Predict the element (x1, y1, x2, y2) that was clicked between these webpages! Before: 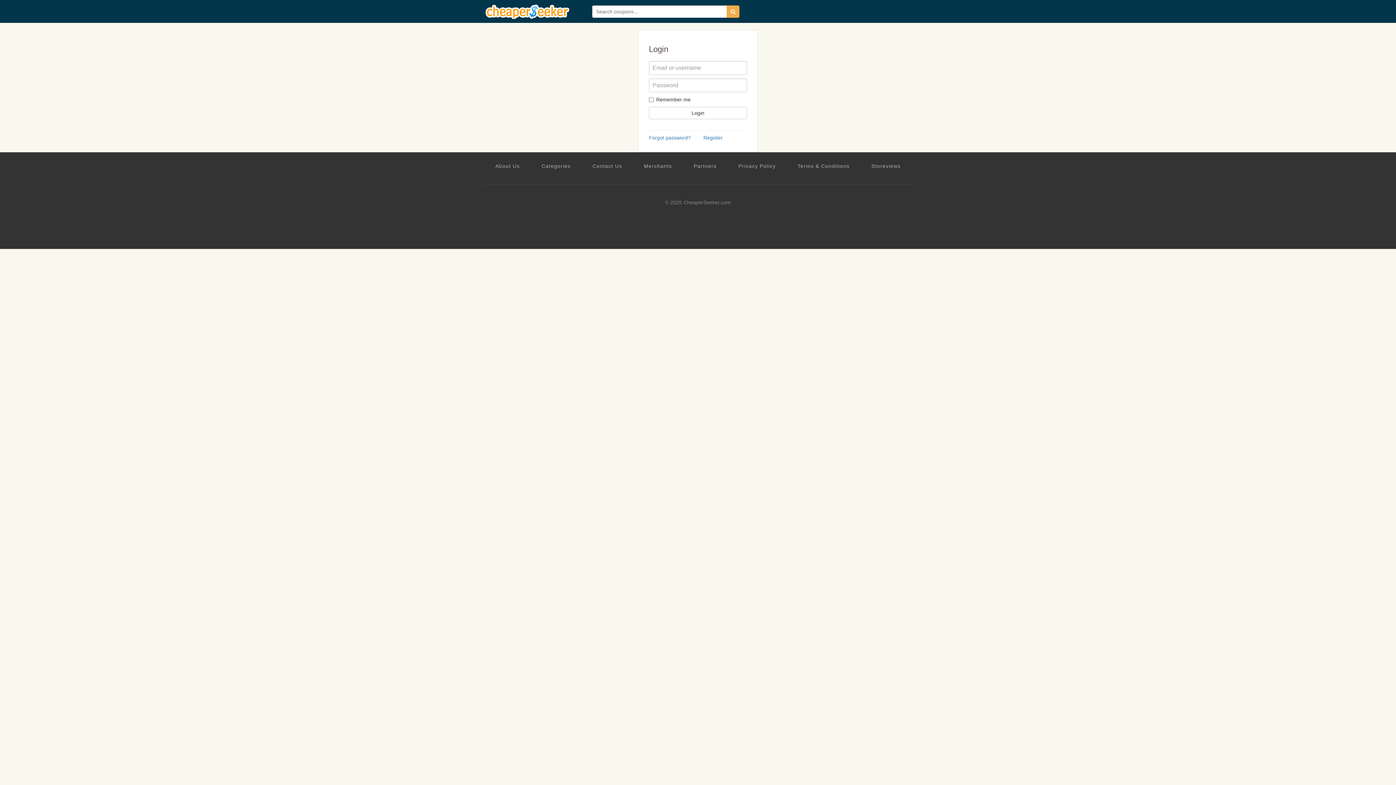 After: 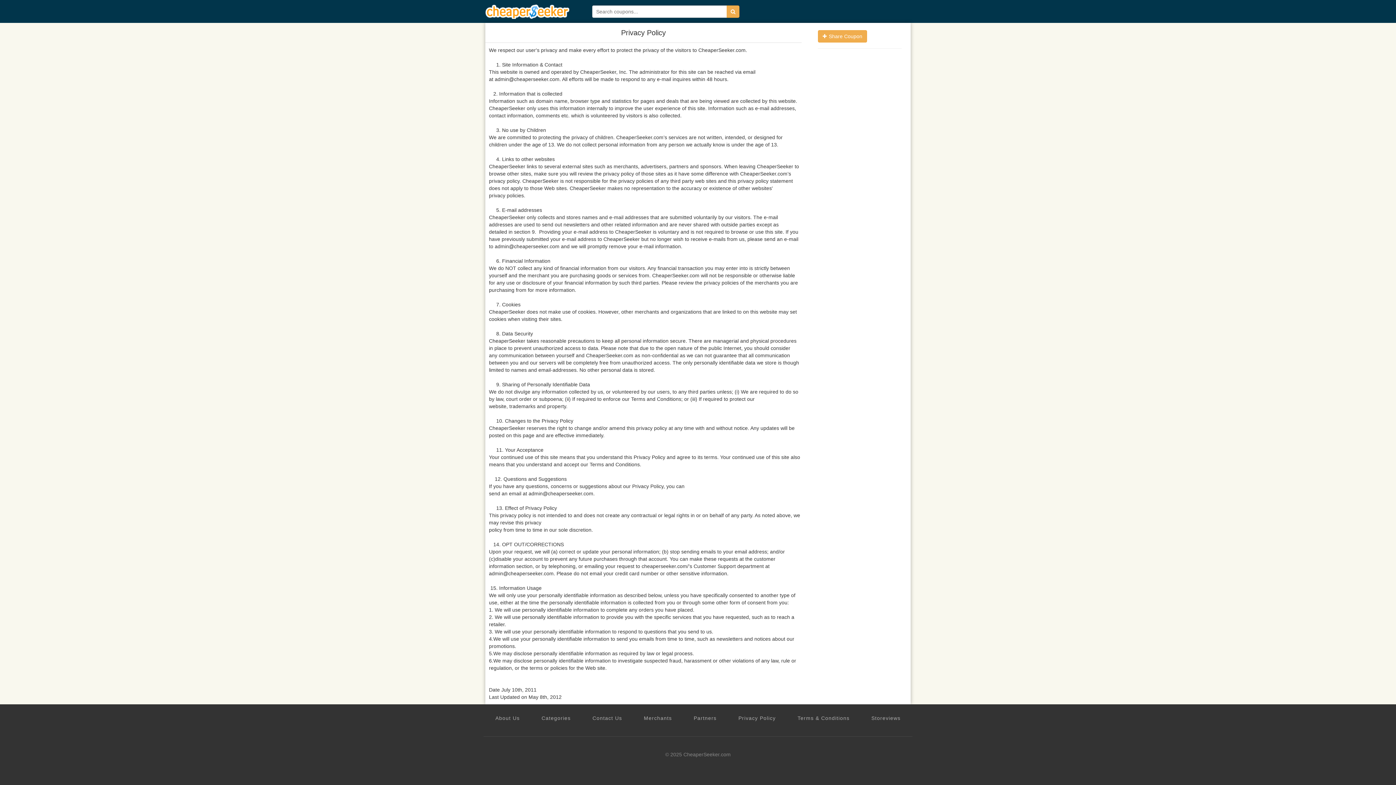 Action: bbox: (738, 162, 775, 169) label: Privacy Policy